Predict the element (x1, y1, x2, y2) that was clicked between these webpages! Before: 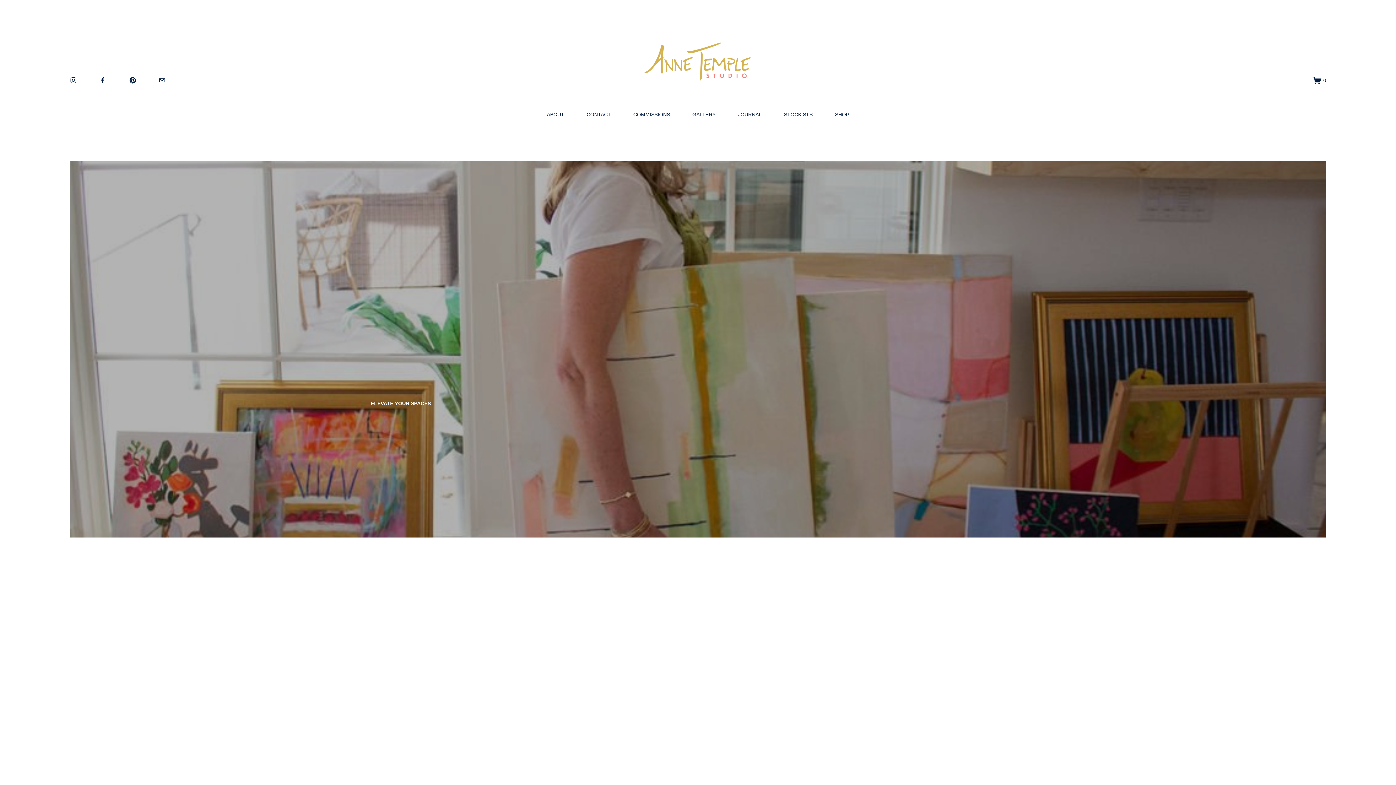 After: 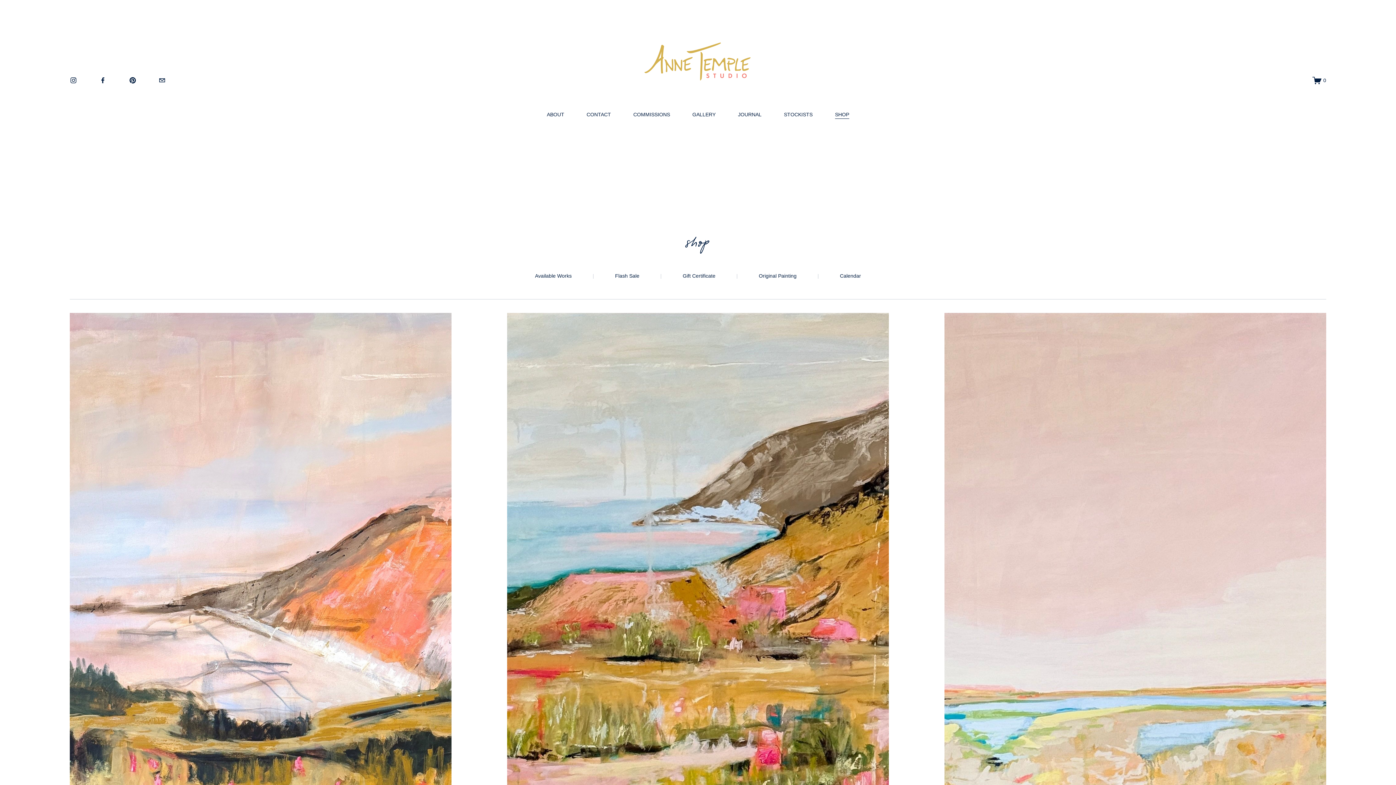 Action: bbox: (835, 110, 849, 119) label: SHOP